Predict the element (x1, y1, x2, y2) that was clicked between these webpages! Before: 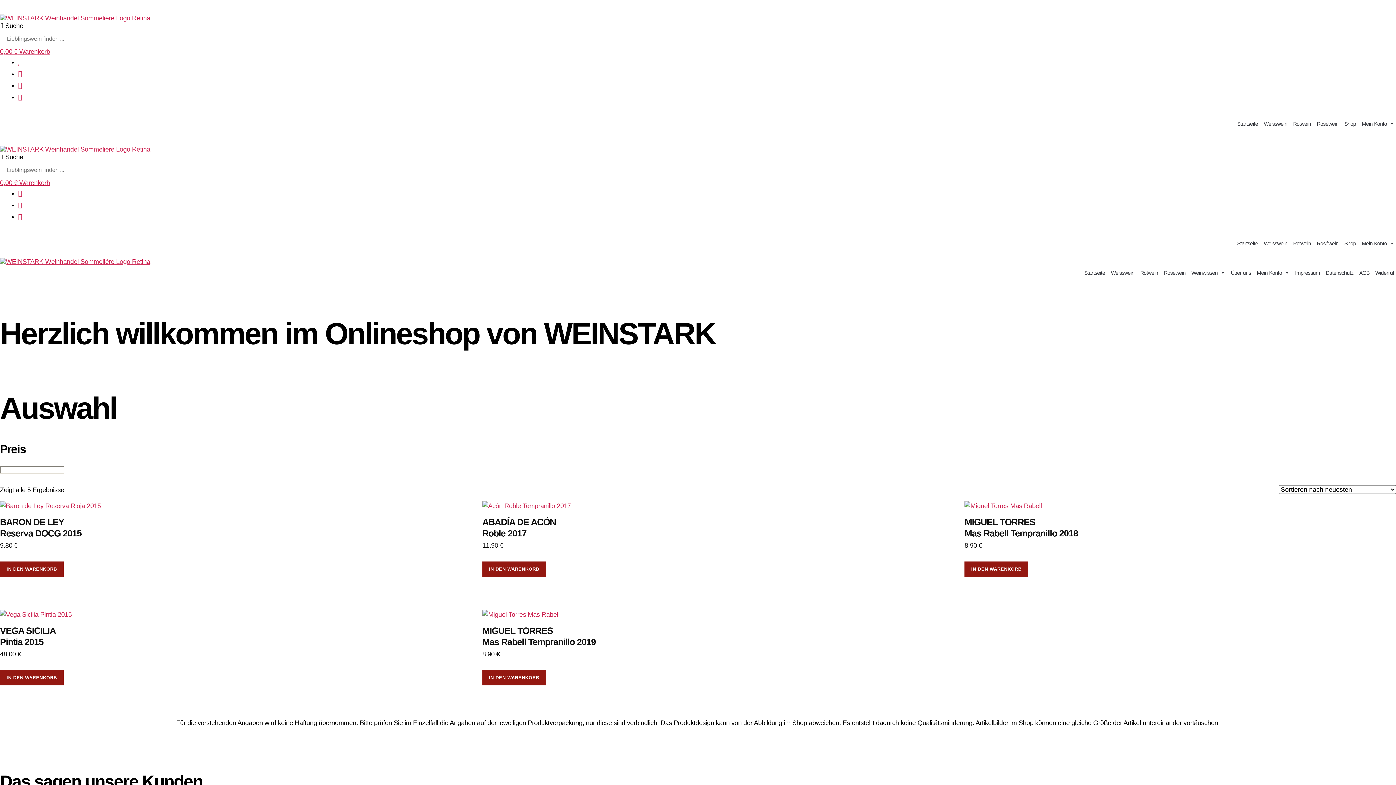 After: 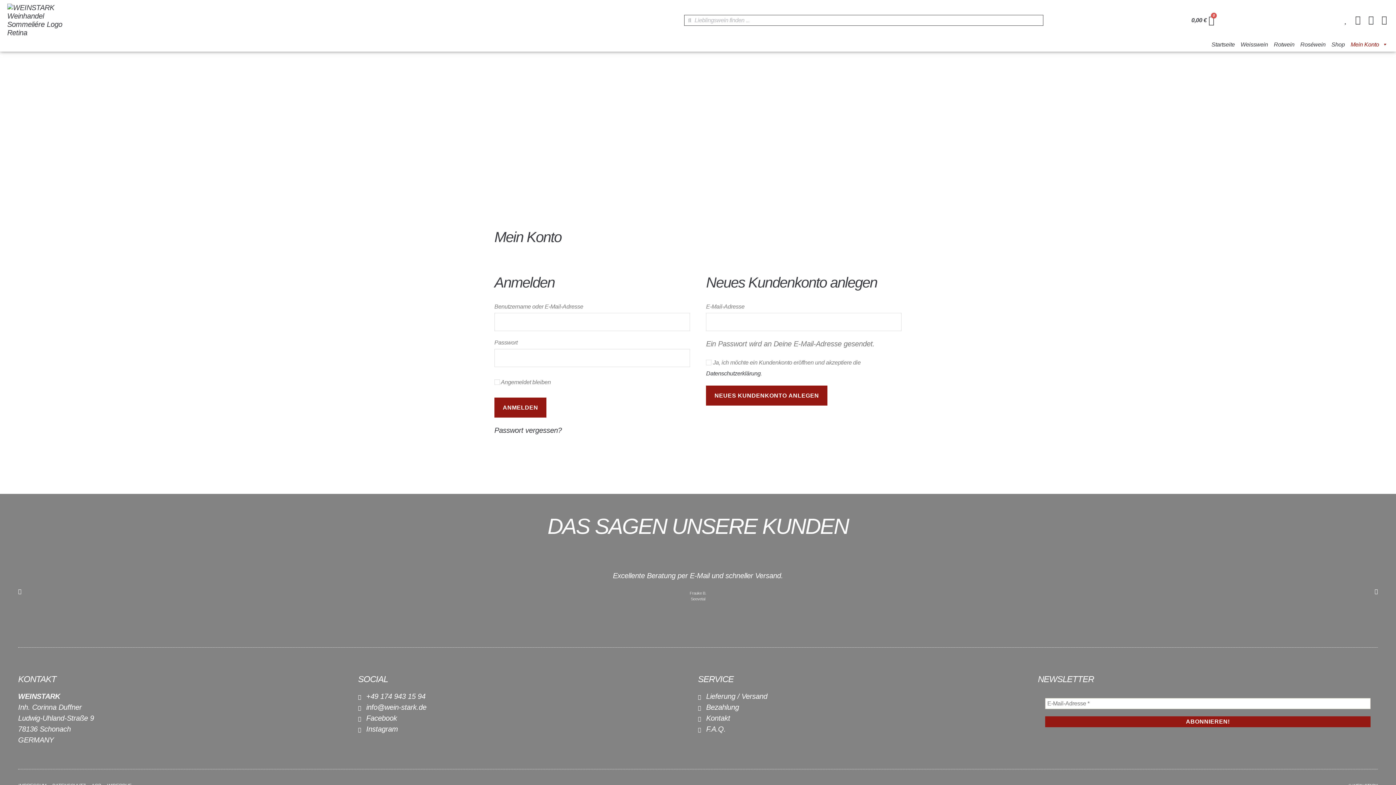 Action: bbox: (18, 70, 22, 77)